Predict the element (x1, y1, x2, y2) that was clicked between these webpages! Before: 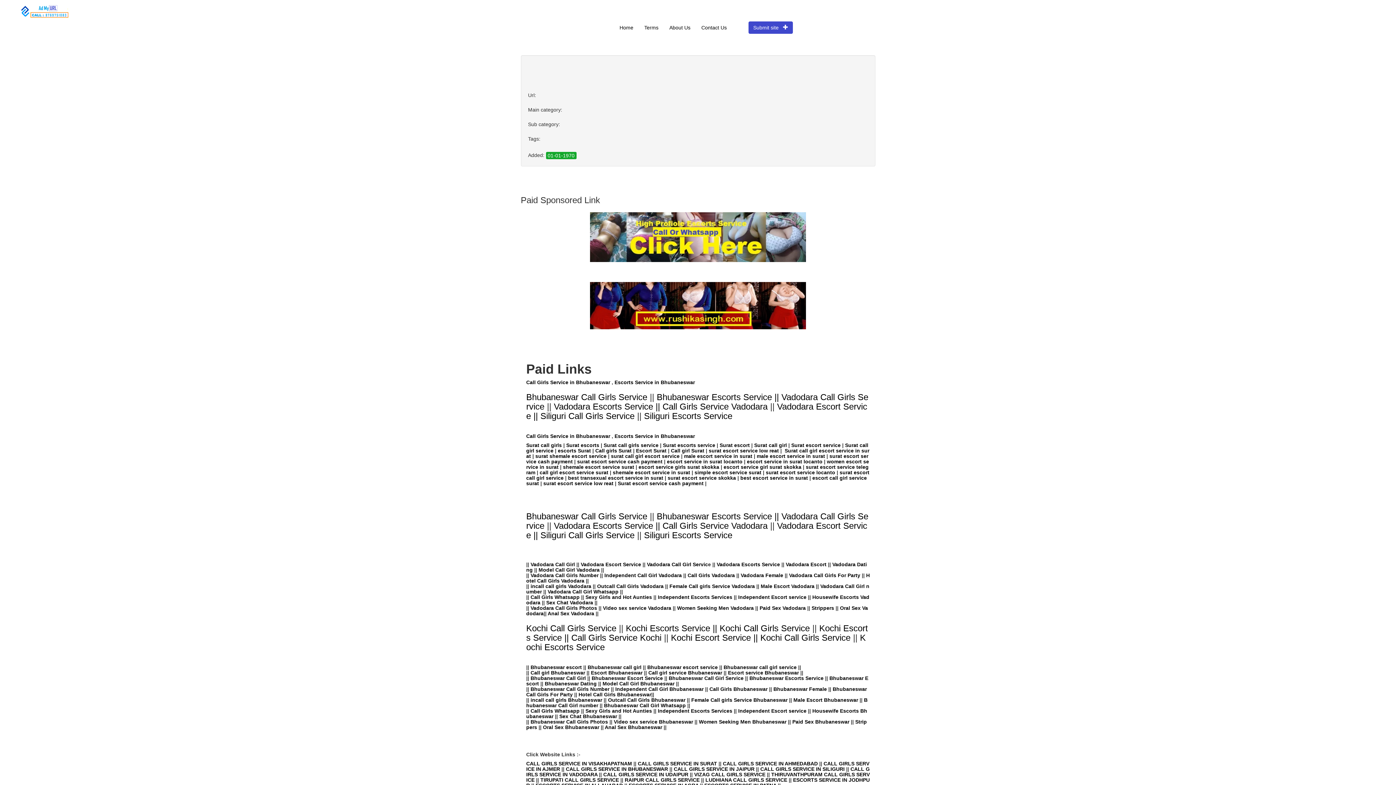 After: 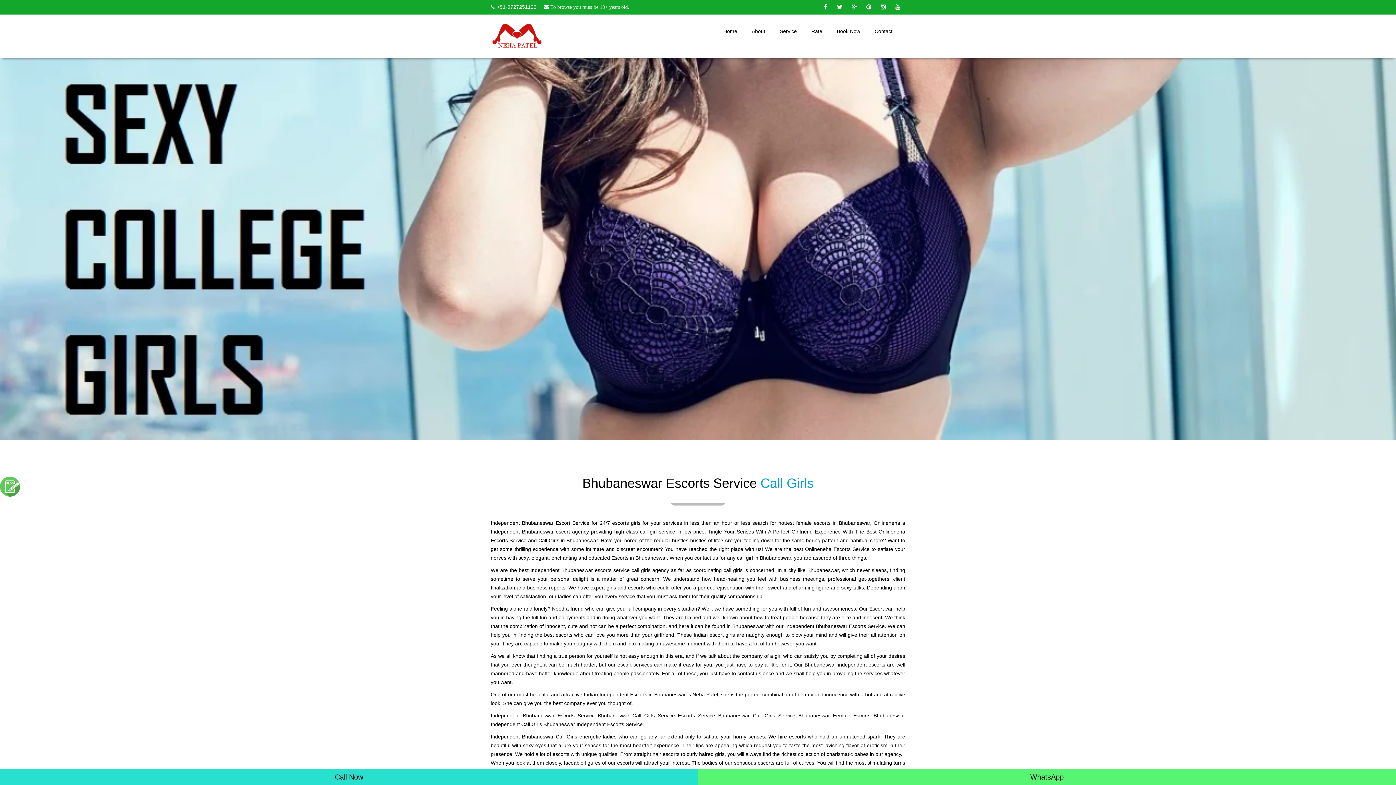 Action: bbox: (591, 670, 642, 676) label: Escort Bhubaneswar